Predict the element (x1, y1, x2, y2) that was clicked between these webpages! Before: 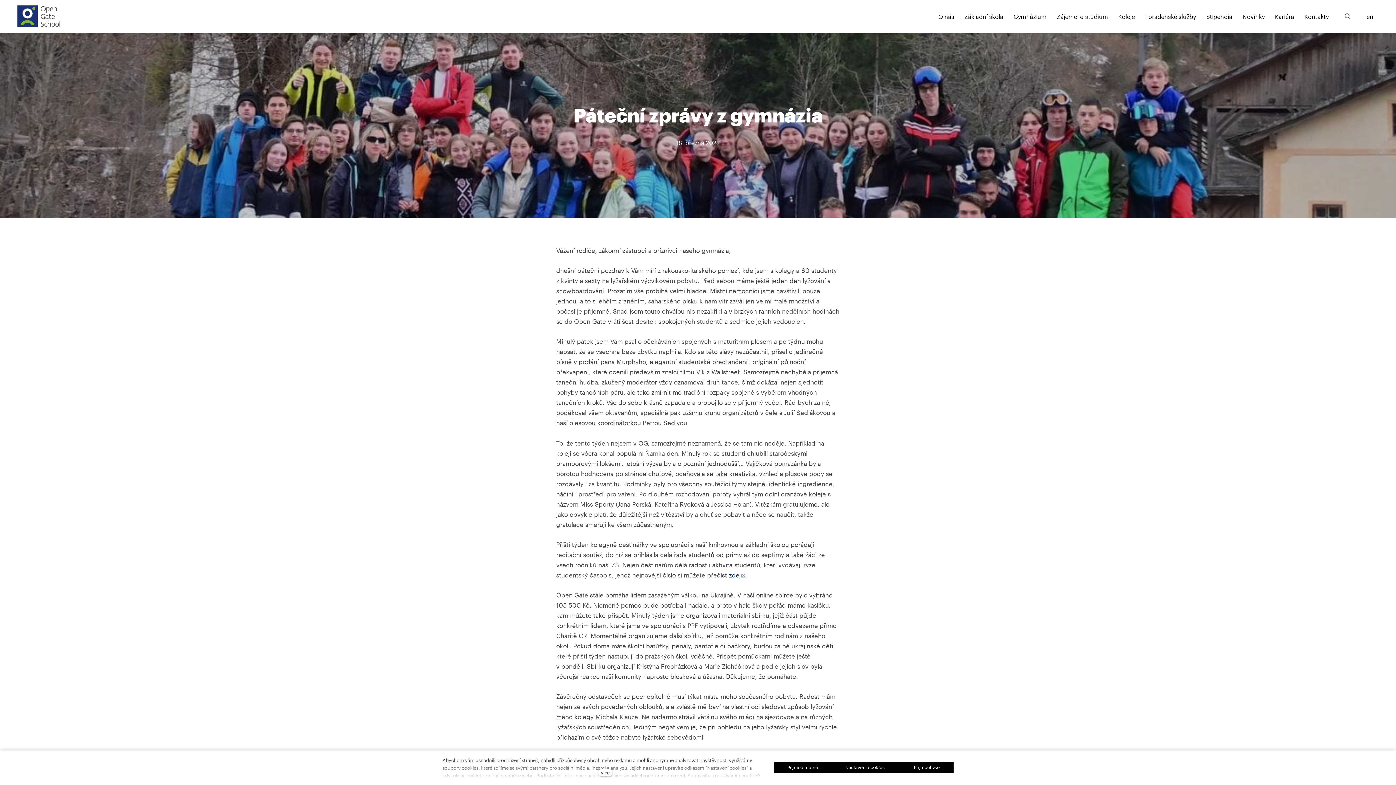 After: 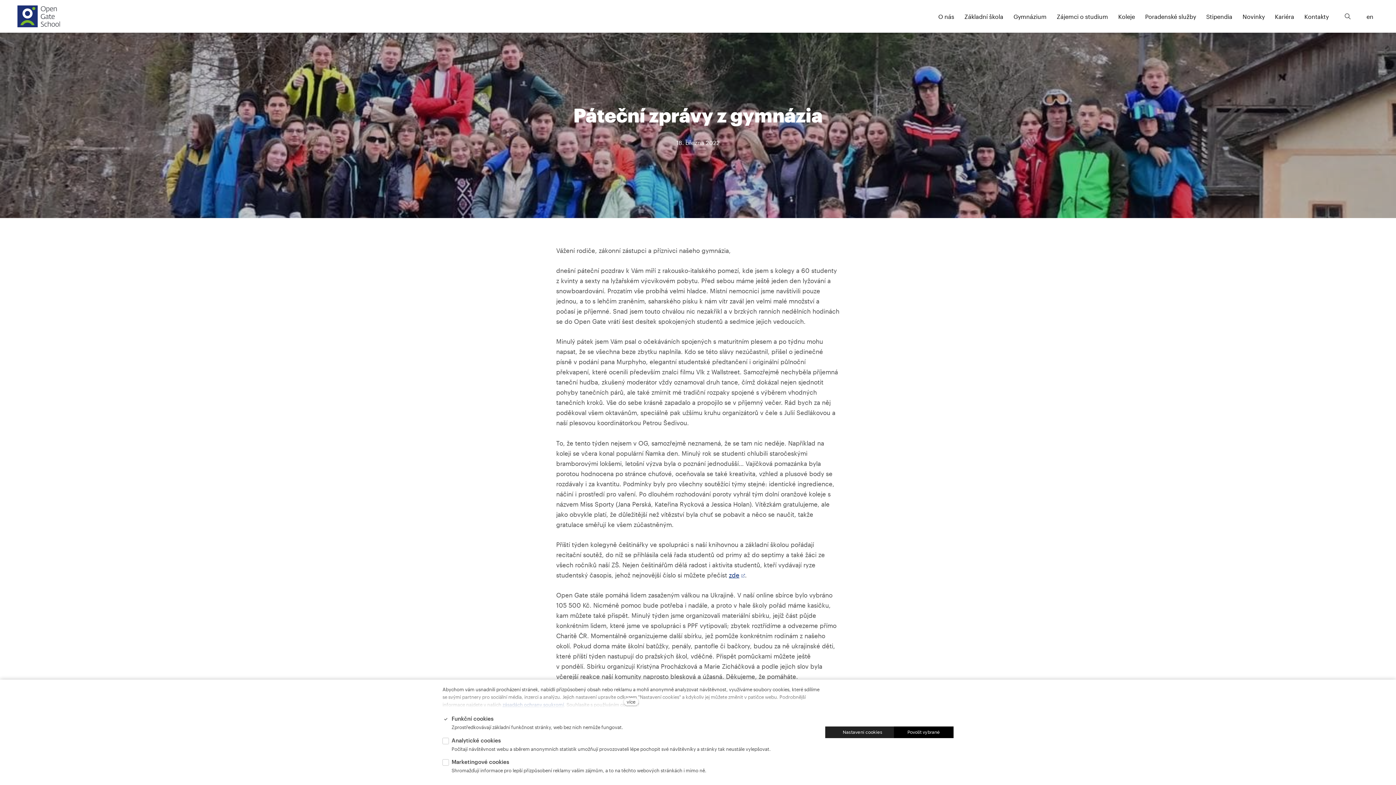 Action: bbox: (832, 762, 900, 773) label: Nastavení cookies 